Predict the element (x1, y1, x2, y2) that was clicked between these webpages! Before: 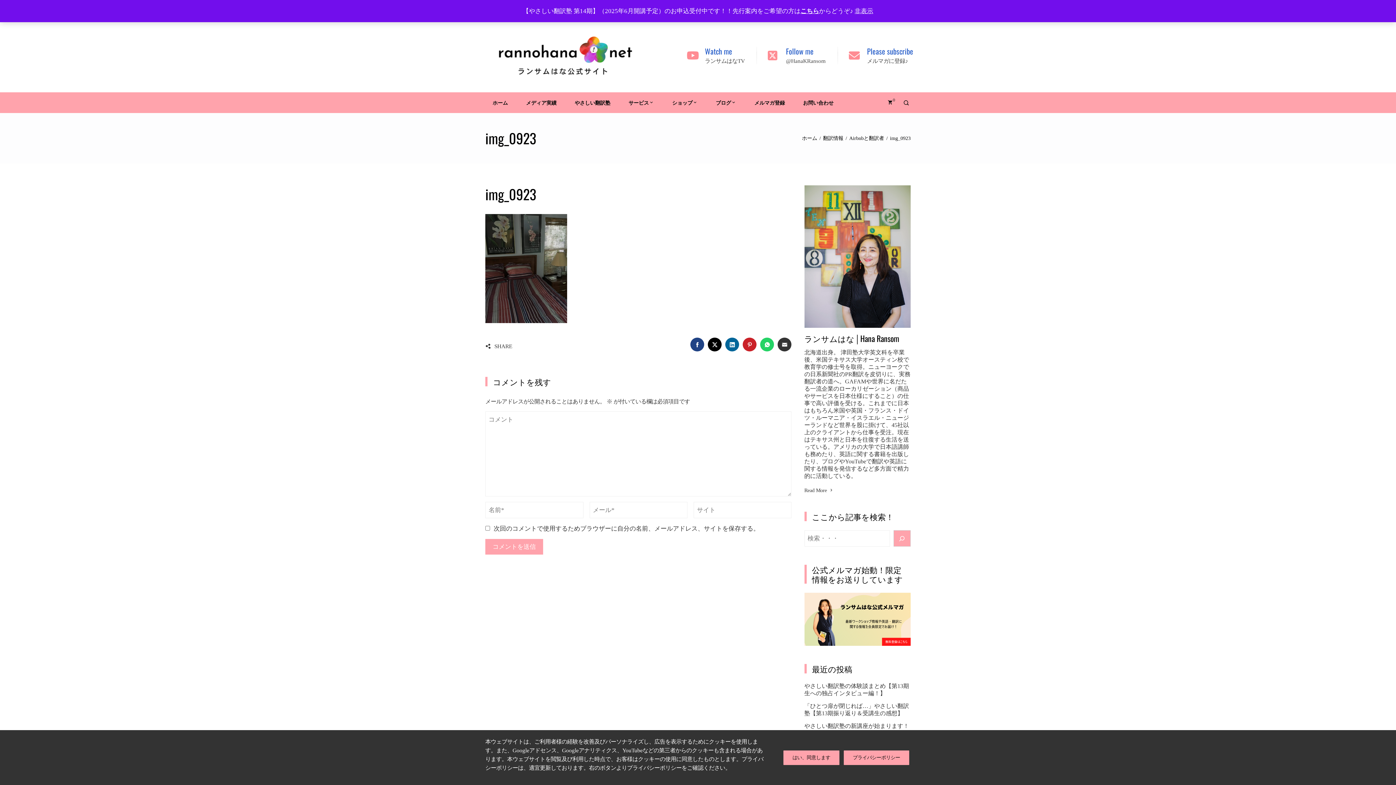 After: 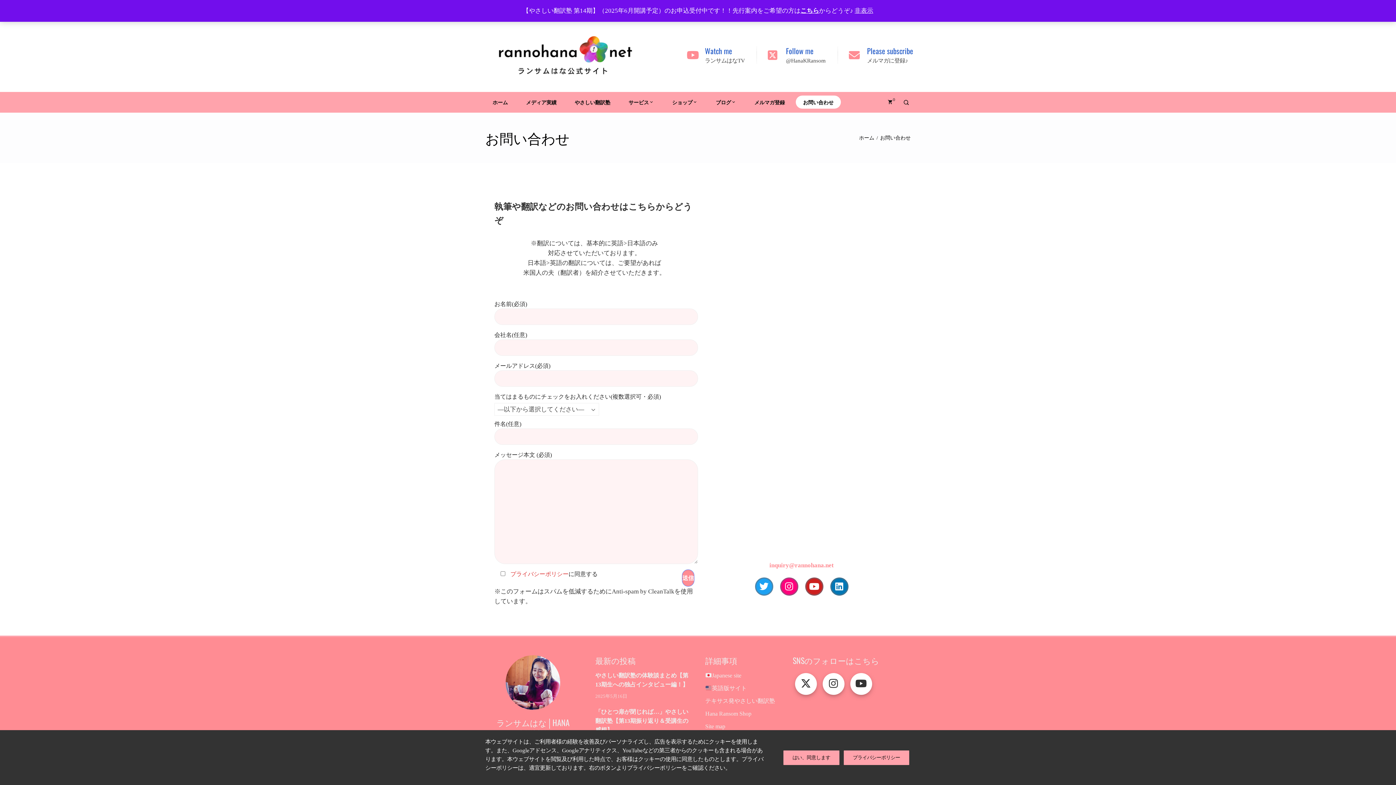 Action: bbox: (796, 96, 841, 109) label: お問い合わせ